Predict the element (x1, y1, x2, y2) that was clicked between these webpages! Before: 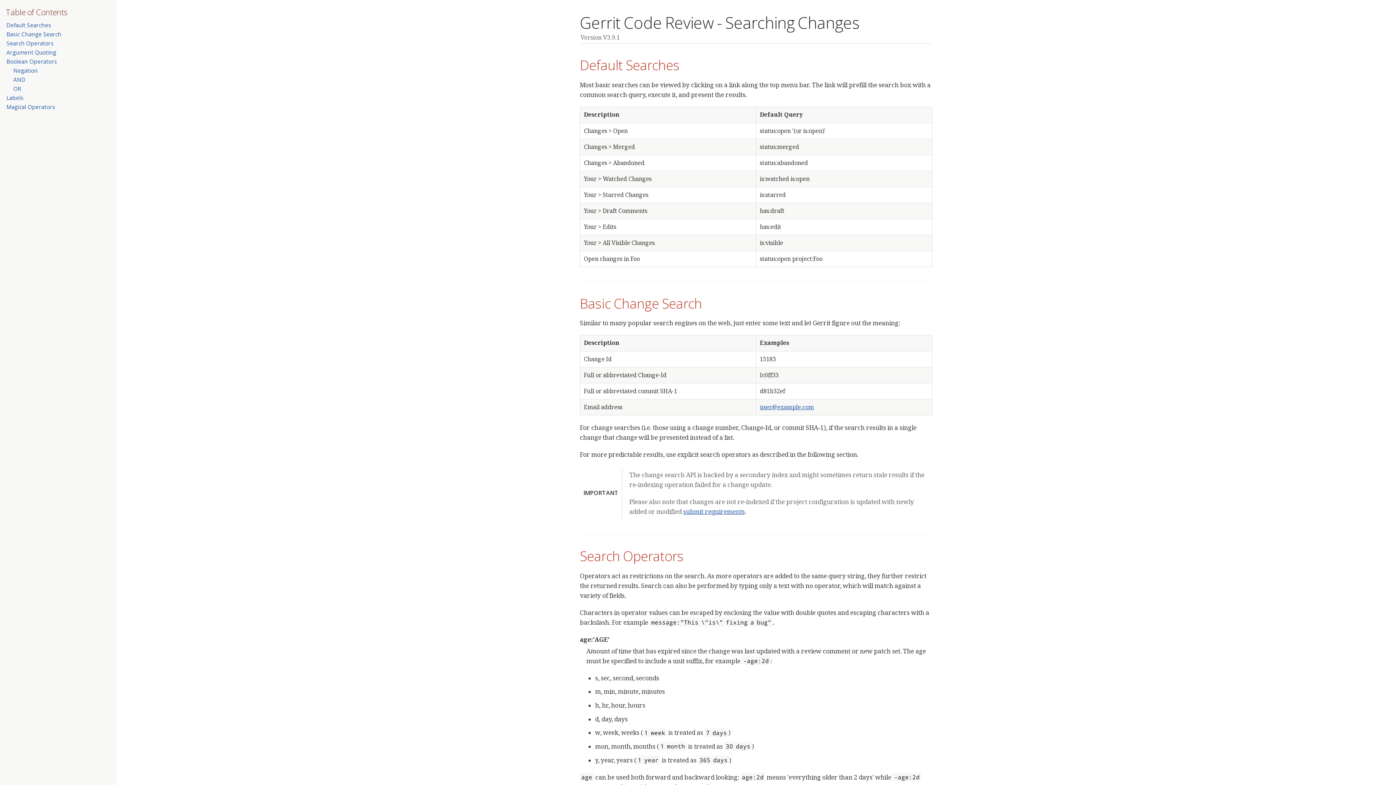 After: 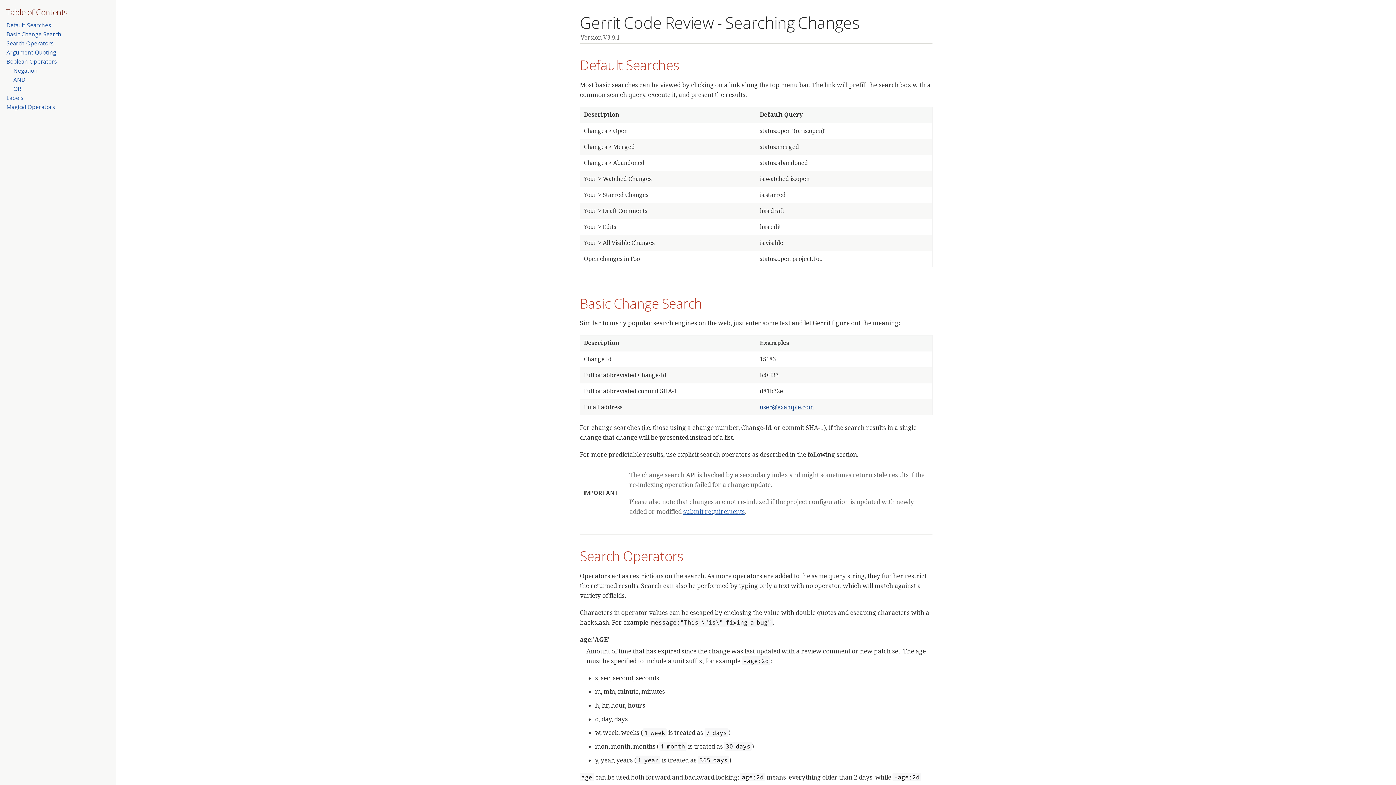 Action: label: user@example.com bbox: (760, 403, 813, 411)